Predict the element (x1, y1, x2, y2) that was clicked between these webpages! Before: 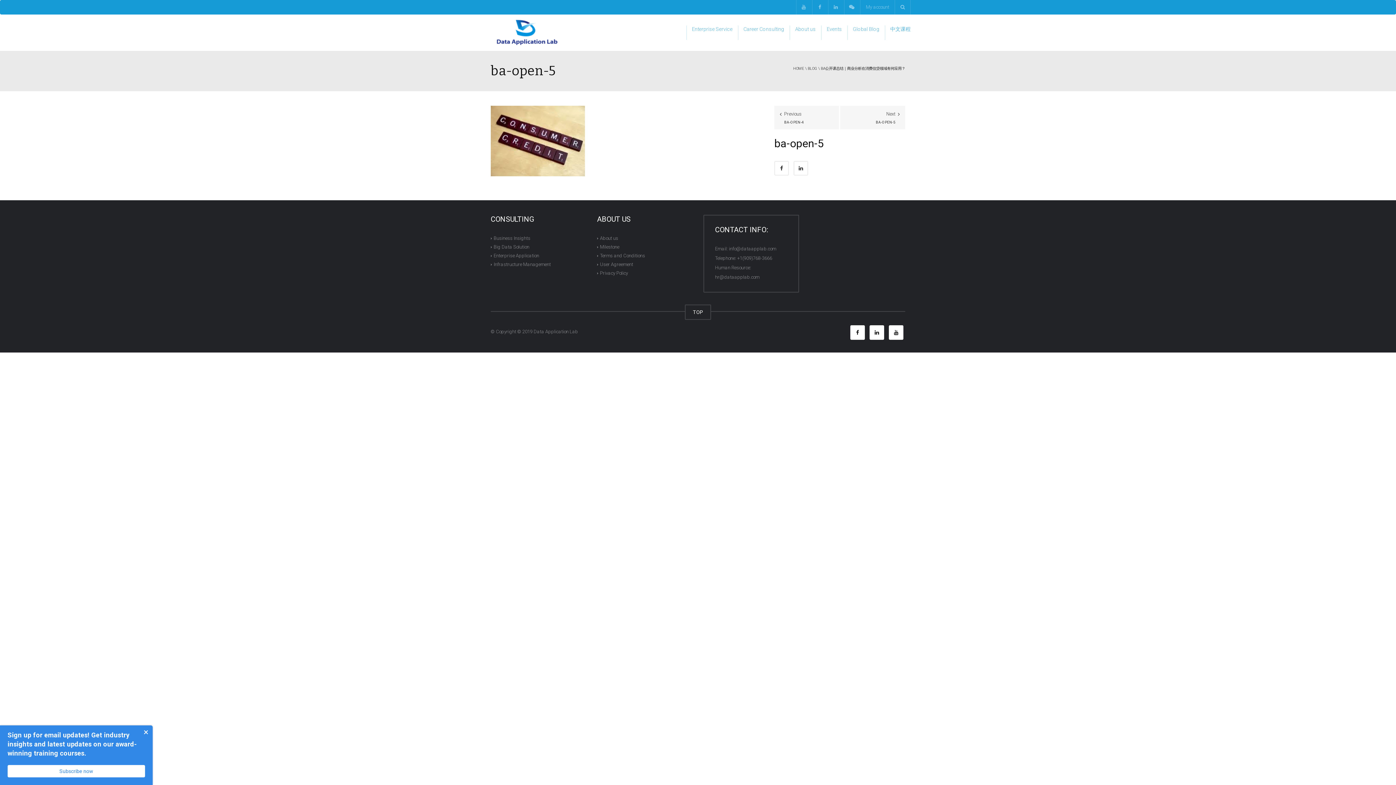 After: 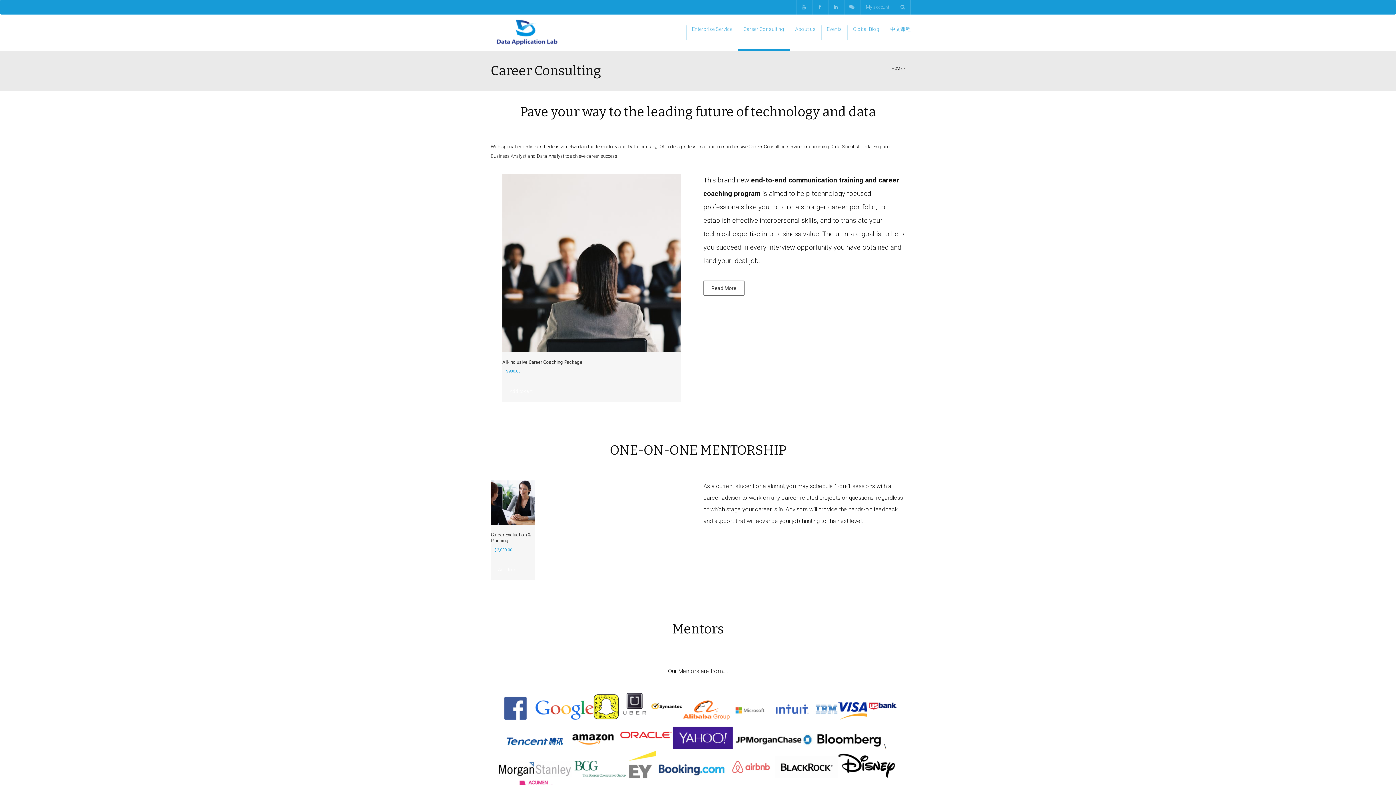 Action: label: Career Consulting bbox: (738, 14, 789, 50)